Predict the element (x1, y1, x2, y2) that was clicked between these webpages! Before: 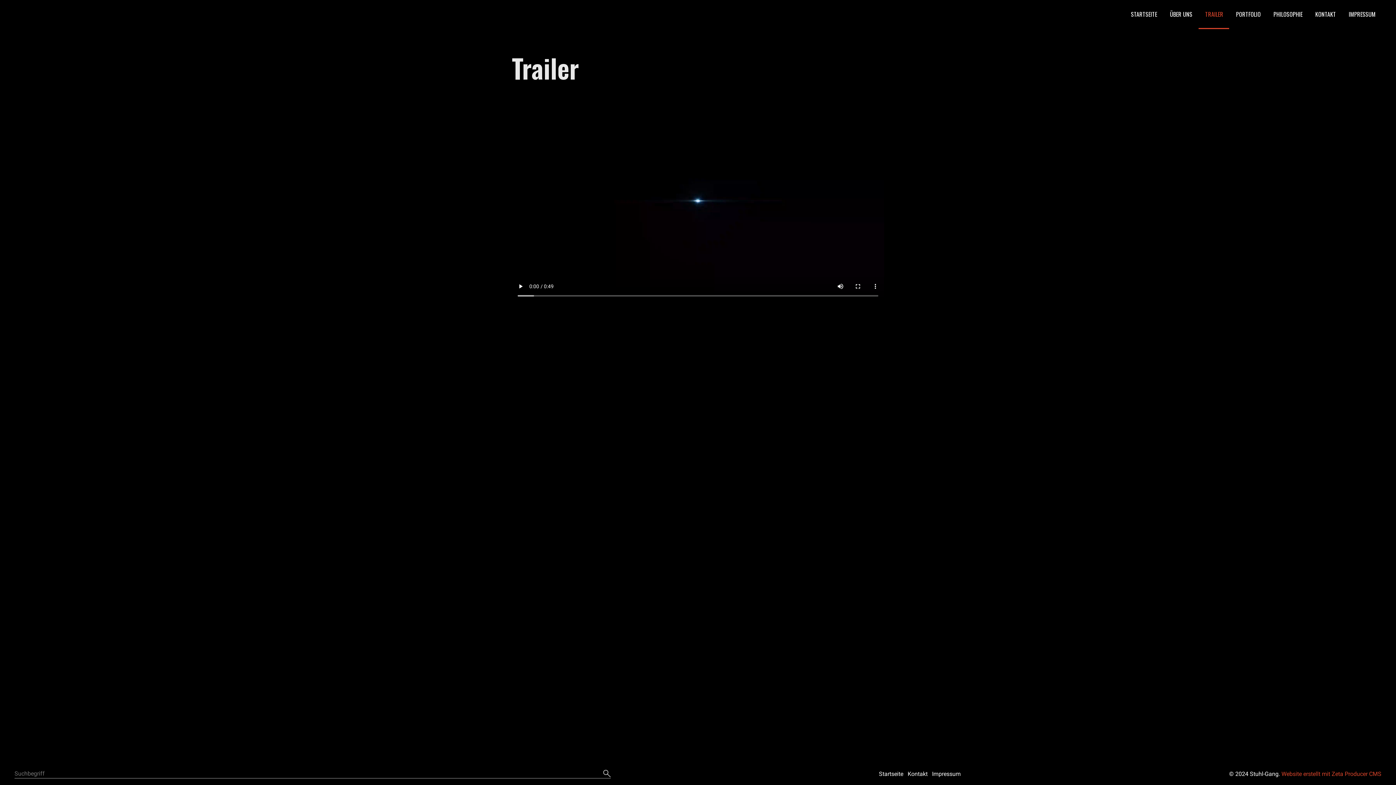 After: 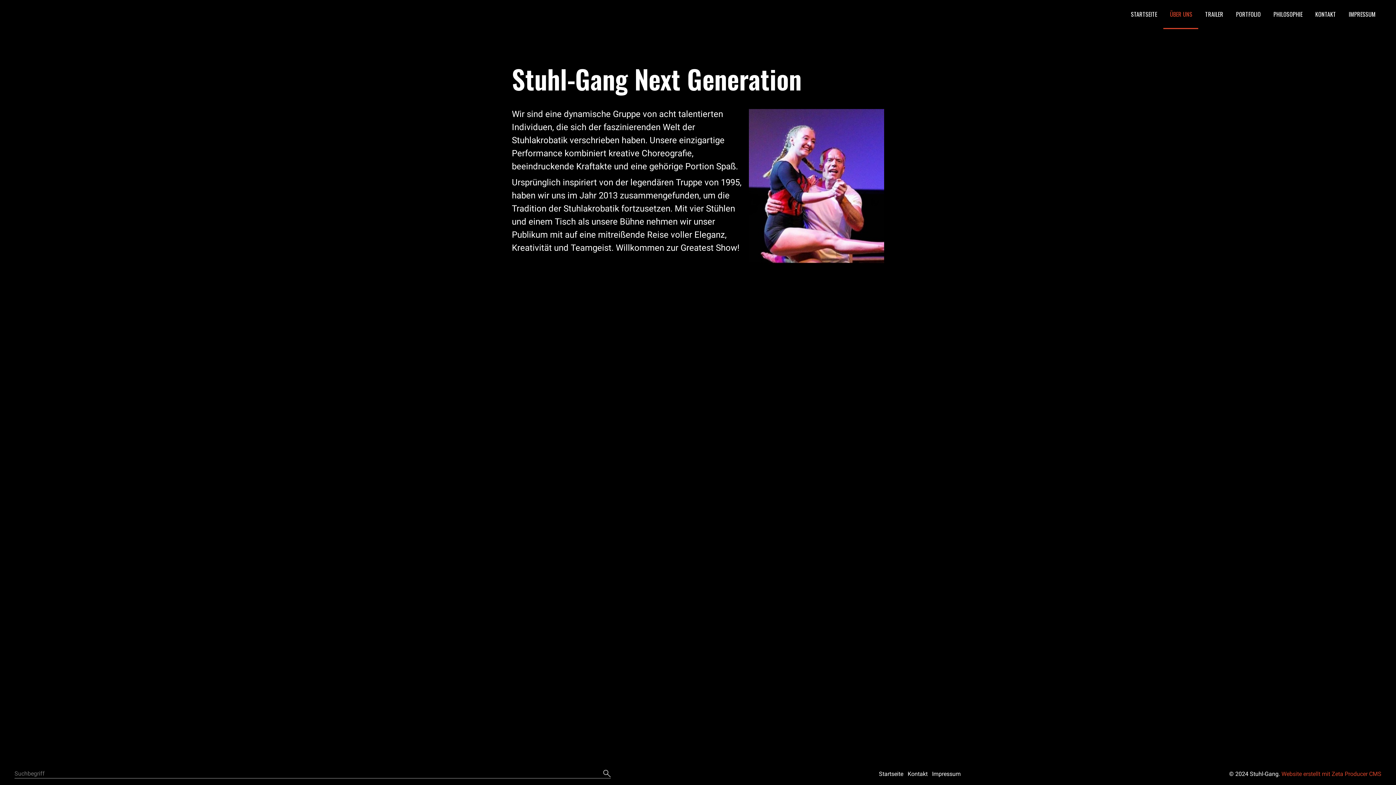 Action: label: ÜBER UNS bbox: (1163, 6, 1198, 21)